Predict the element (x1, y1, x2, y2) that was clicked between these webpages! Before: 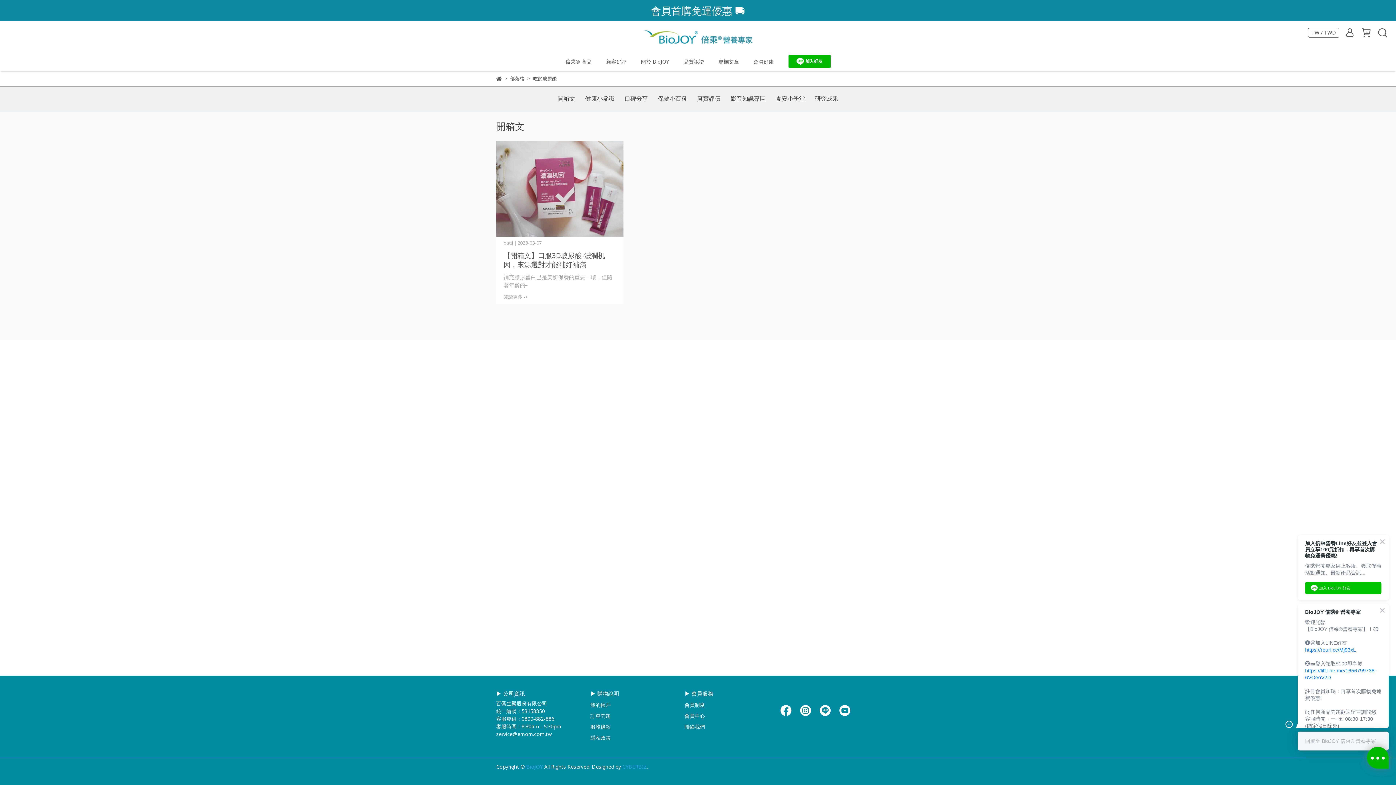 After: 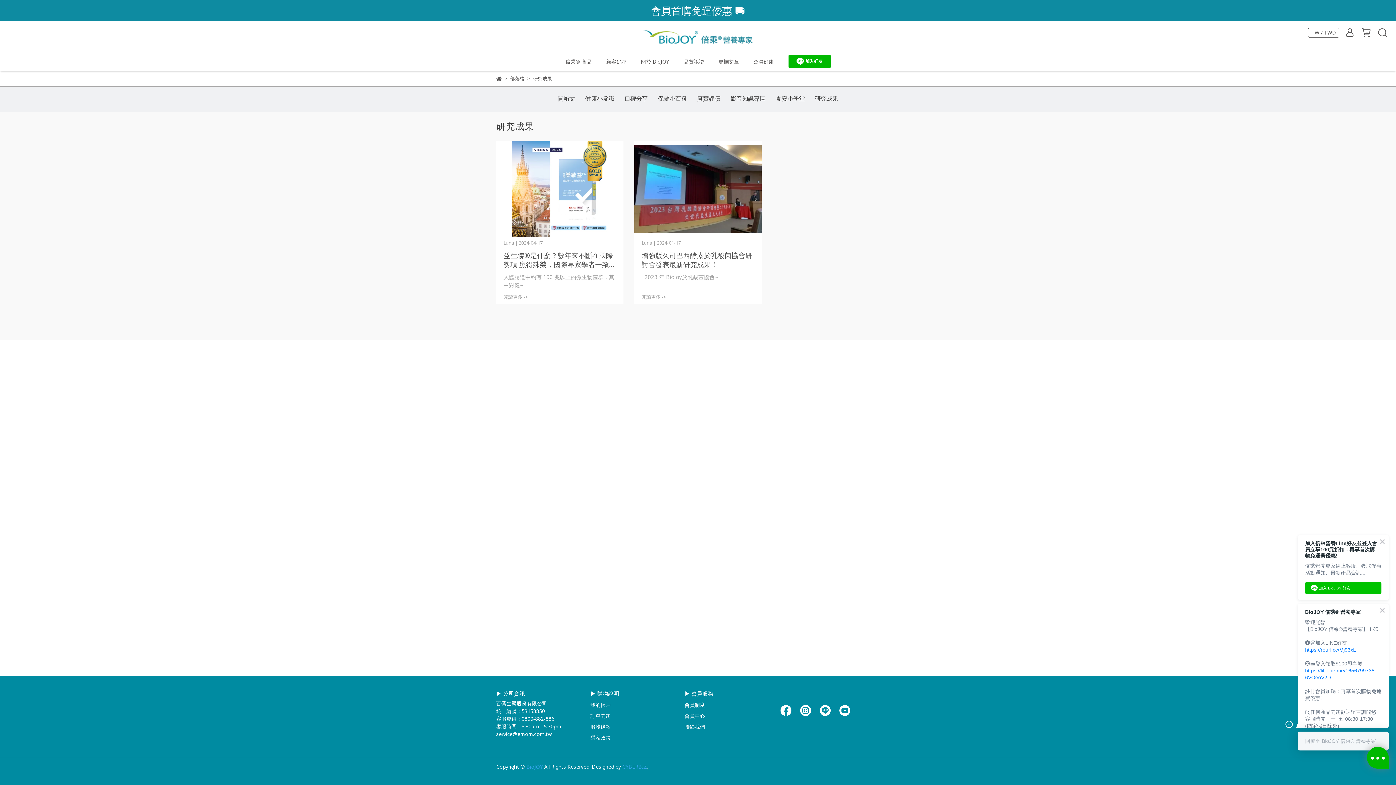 Action: bbox: (815, 94, 838, 104) label: 研究成果